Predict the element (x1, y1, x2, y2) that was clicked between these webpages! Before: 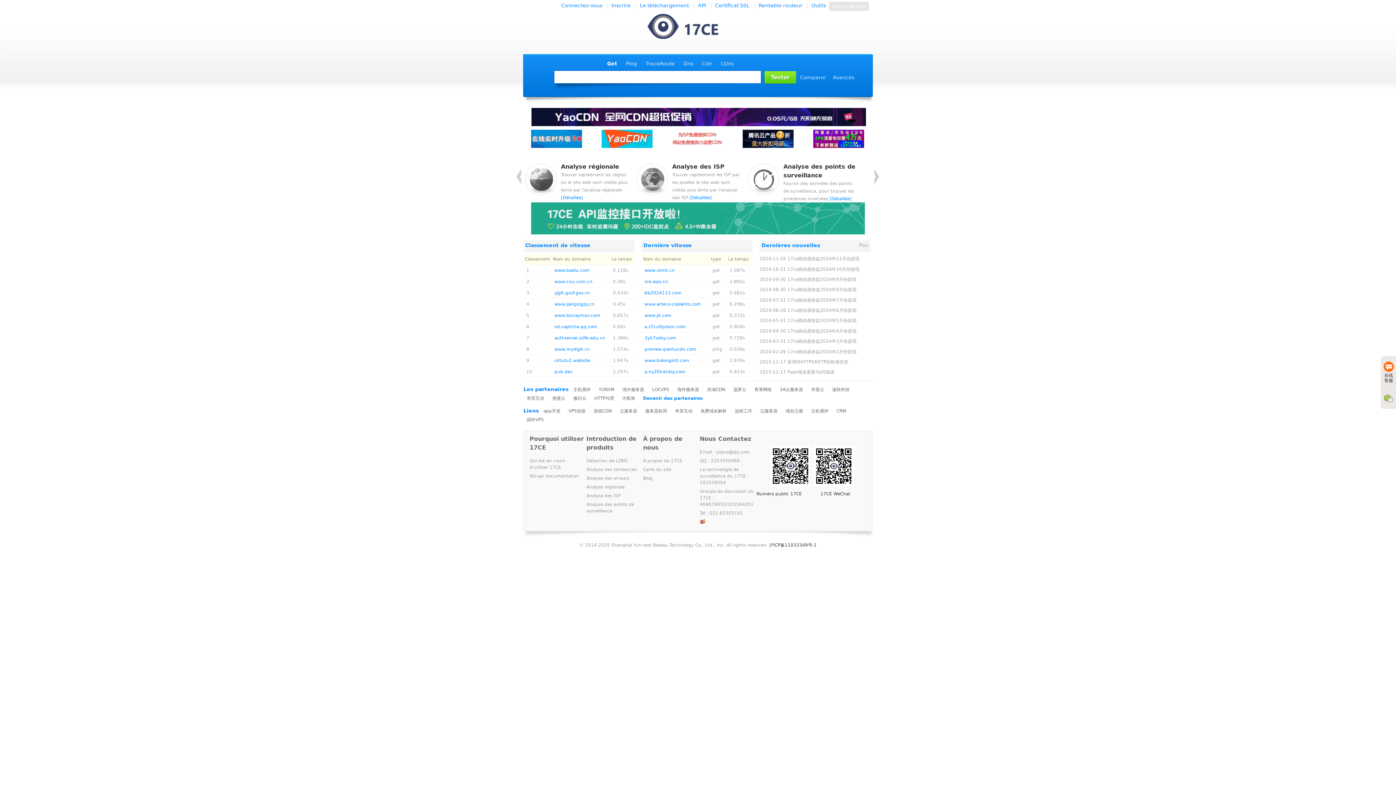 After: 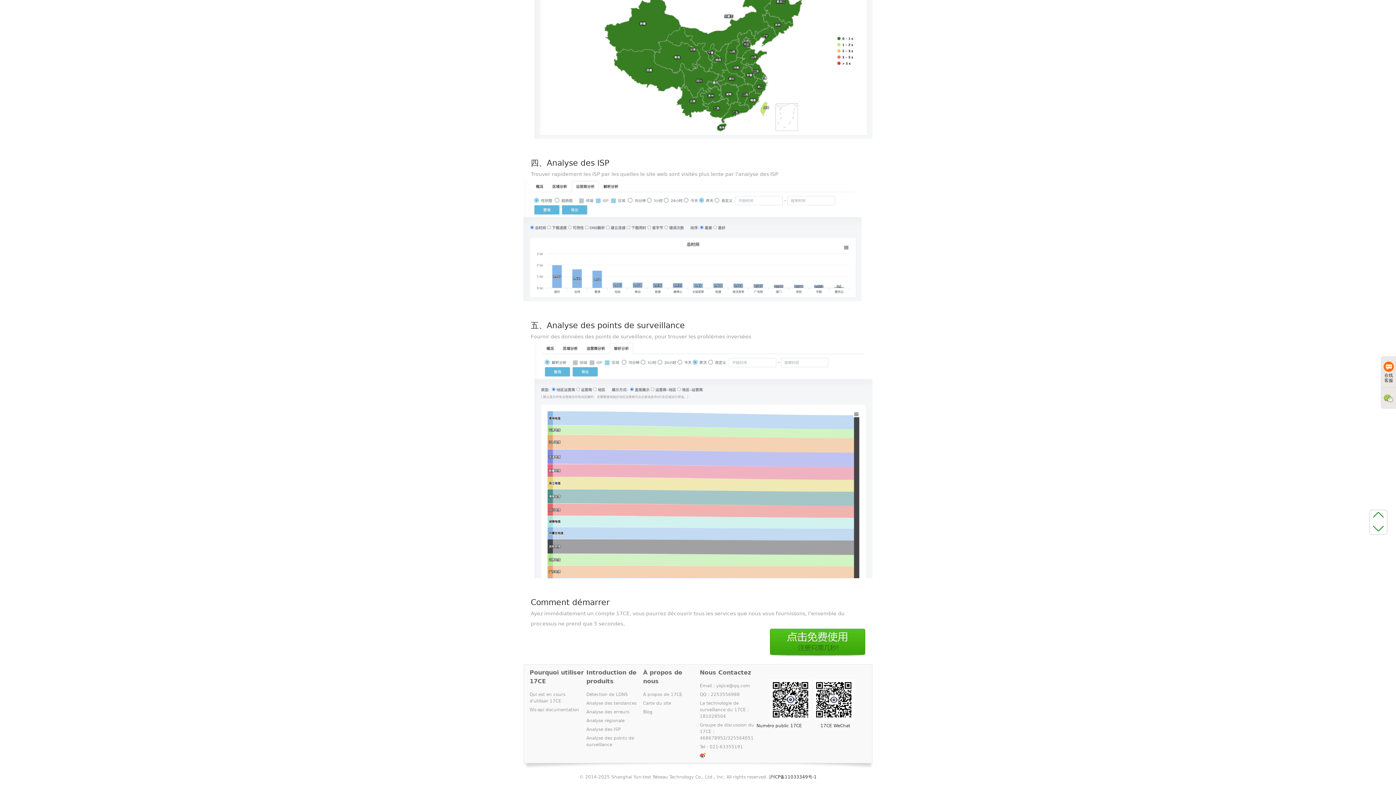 Action: bbox: (586, 493, 620, 498) label: Analyse des ISP